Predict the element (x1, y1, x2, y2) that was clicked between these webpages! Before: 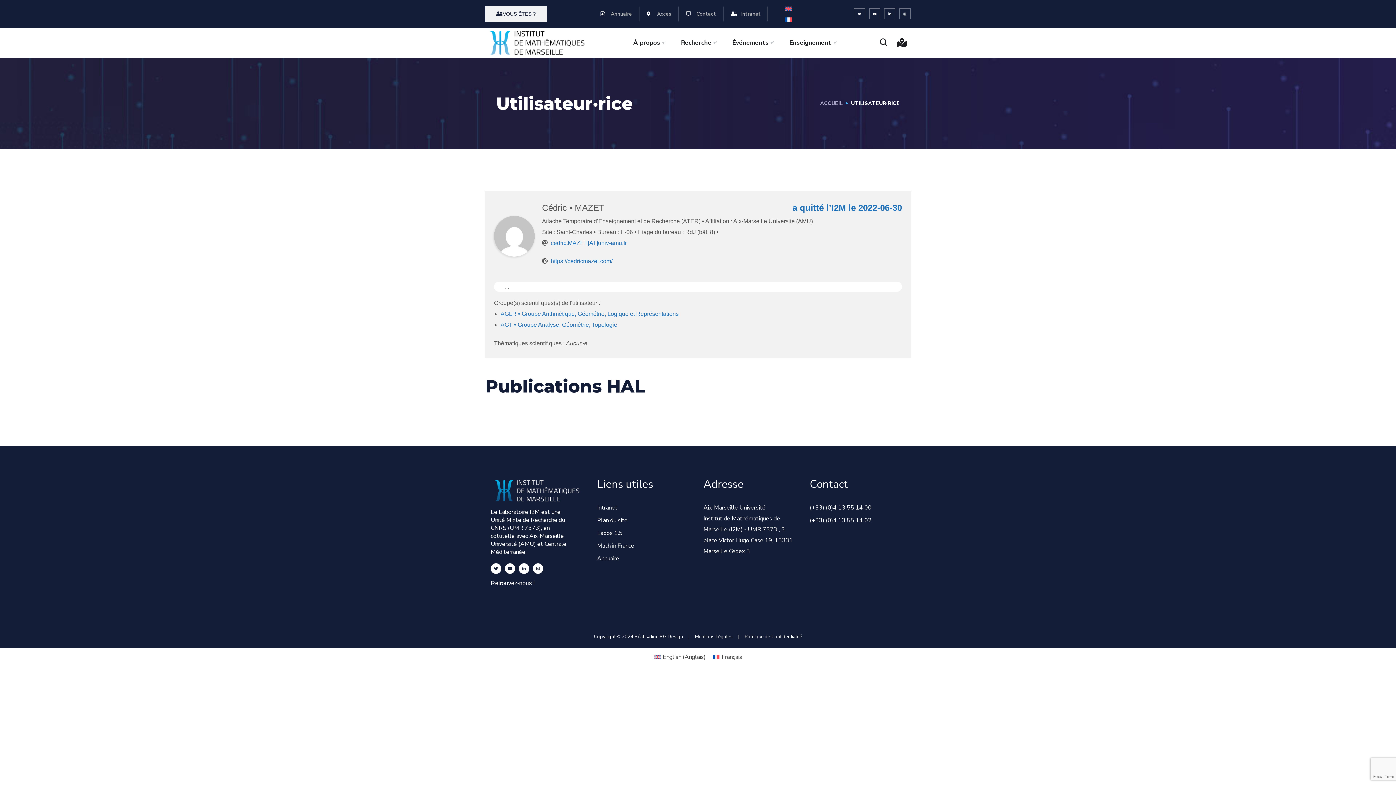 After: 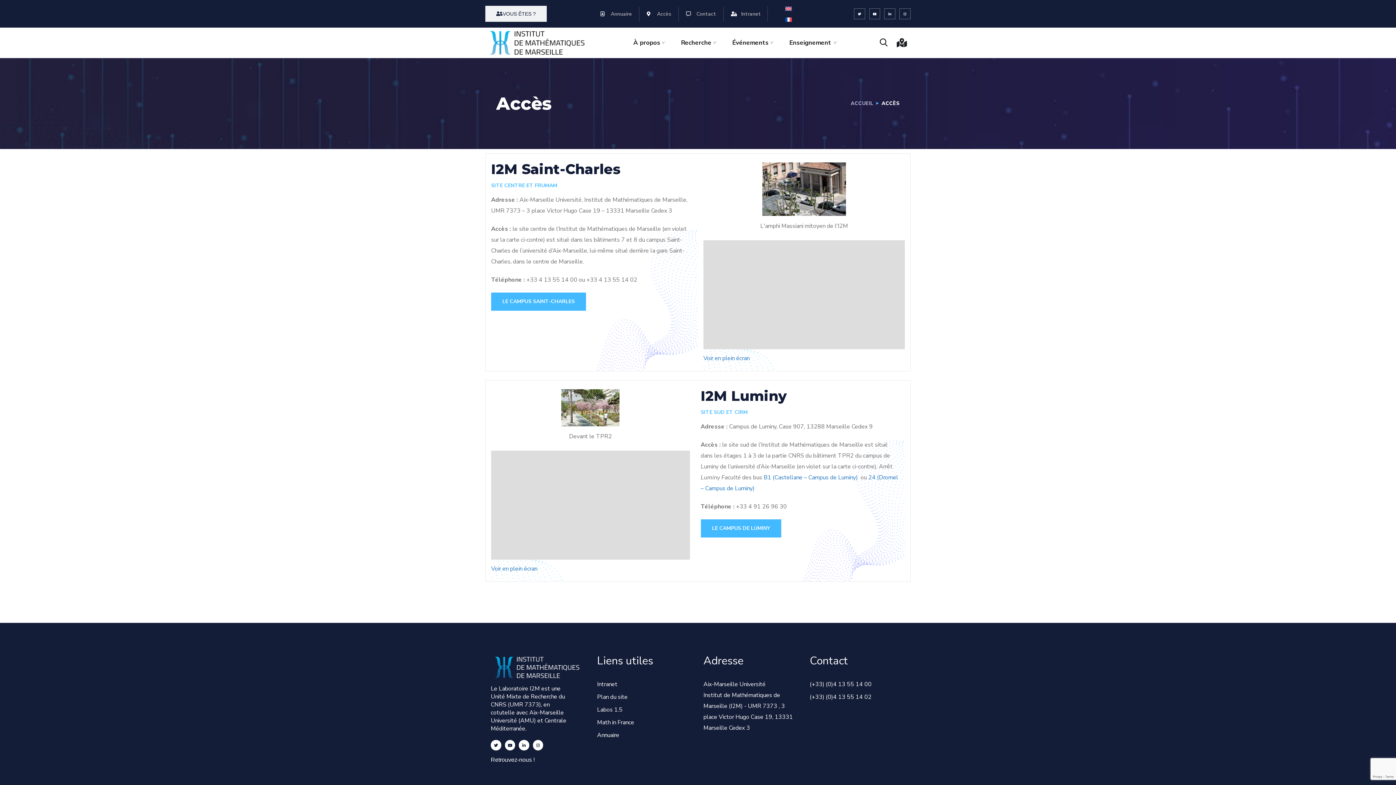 Action: label: Accès bbox: (646, 6, 671, 21)